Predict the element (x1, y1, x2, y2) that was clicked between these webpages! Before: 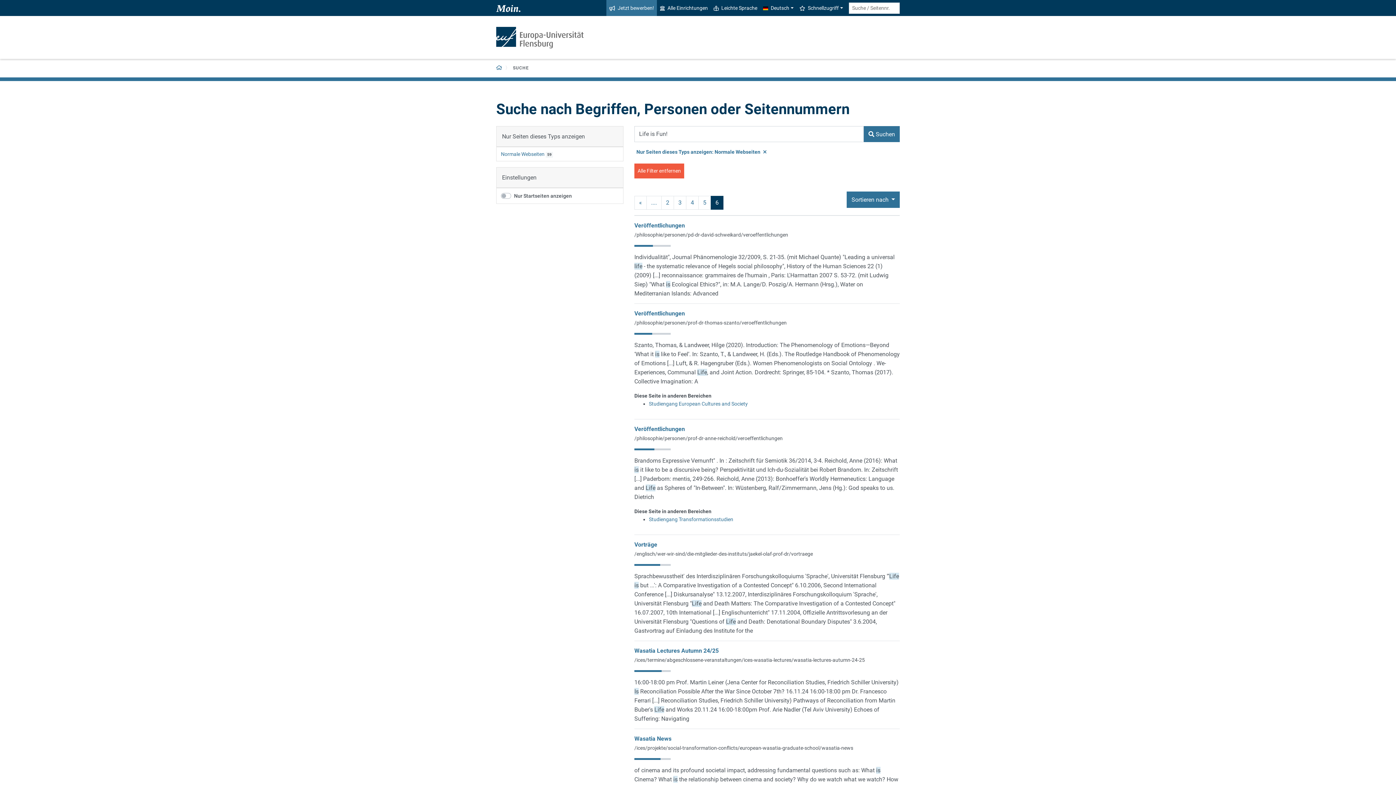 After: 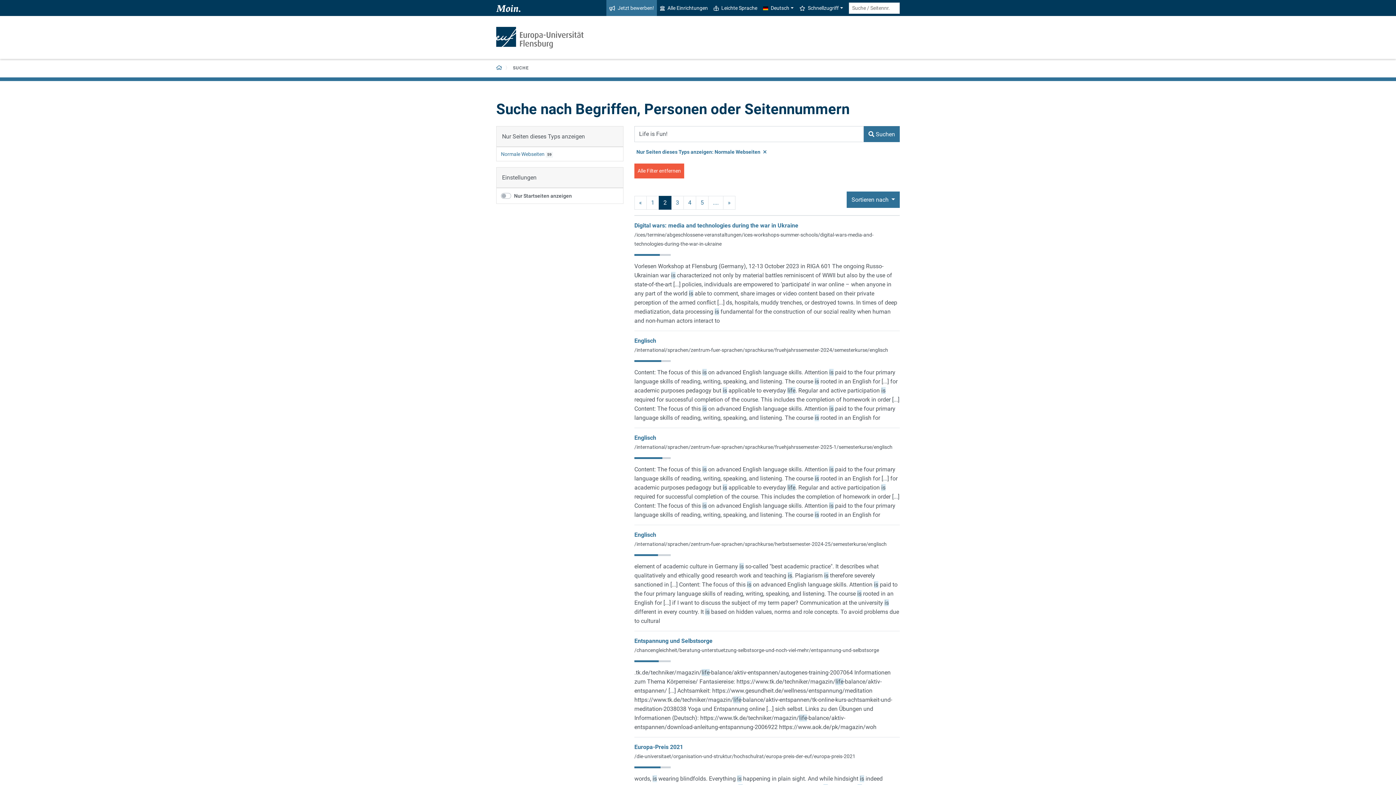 Action: label: Seite 2 bbox: (661, 195, 674, 209)